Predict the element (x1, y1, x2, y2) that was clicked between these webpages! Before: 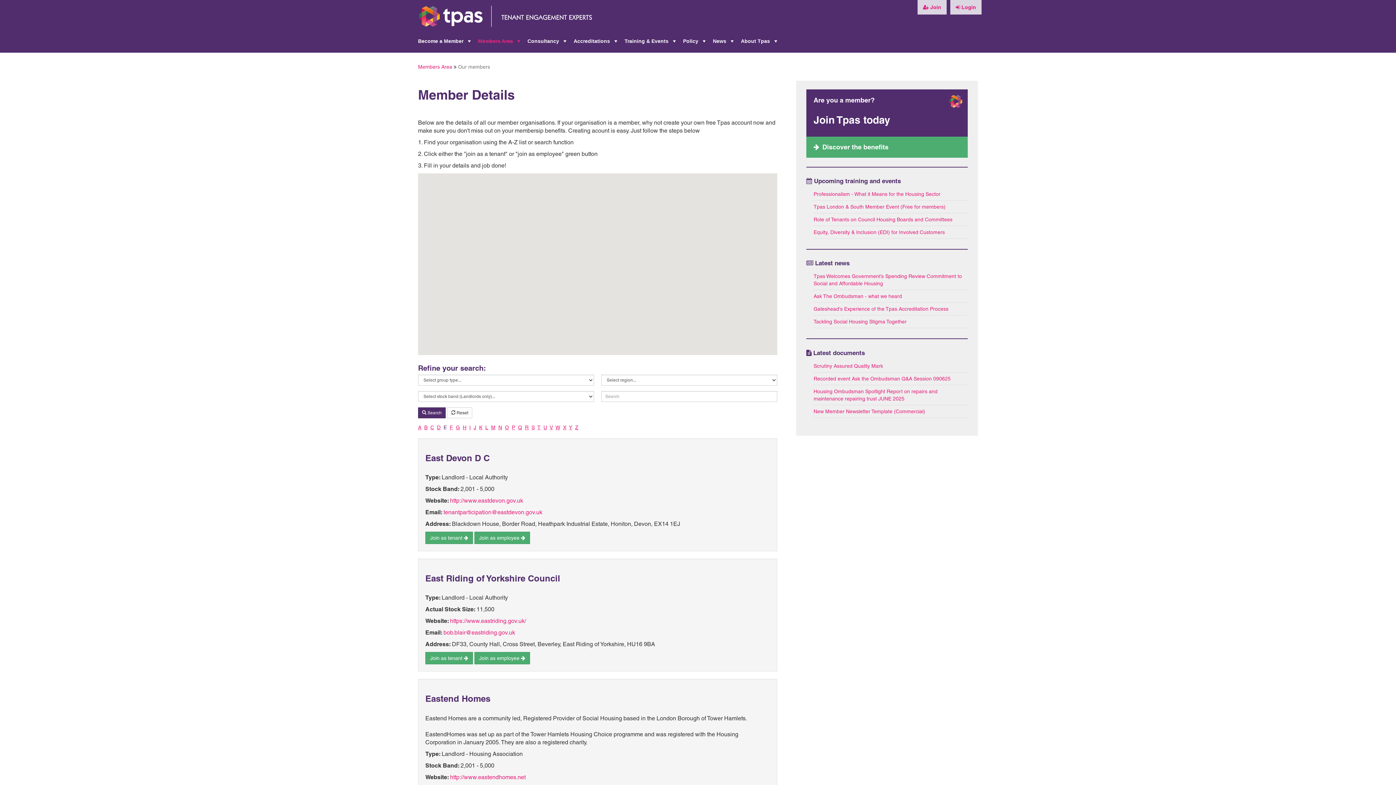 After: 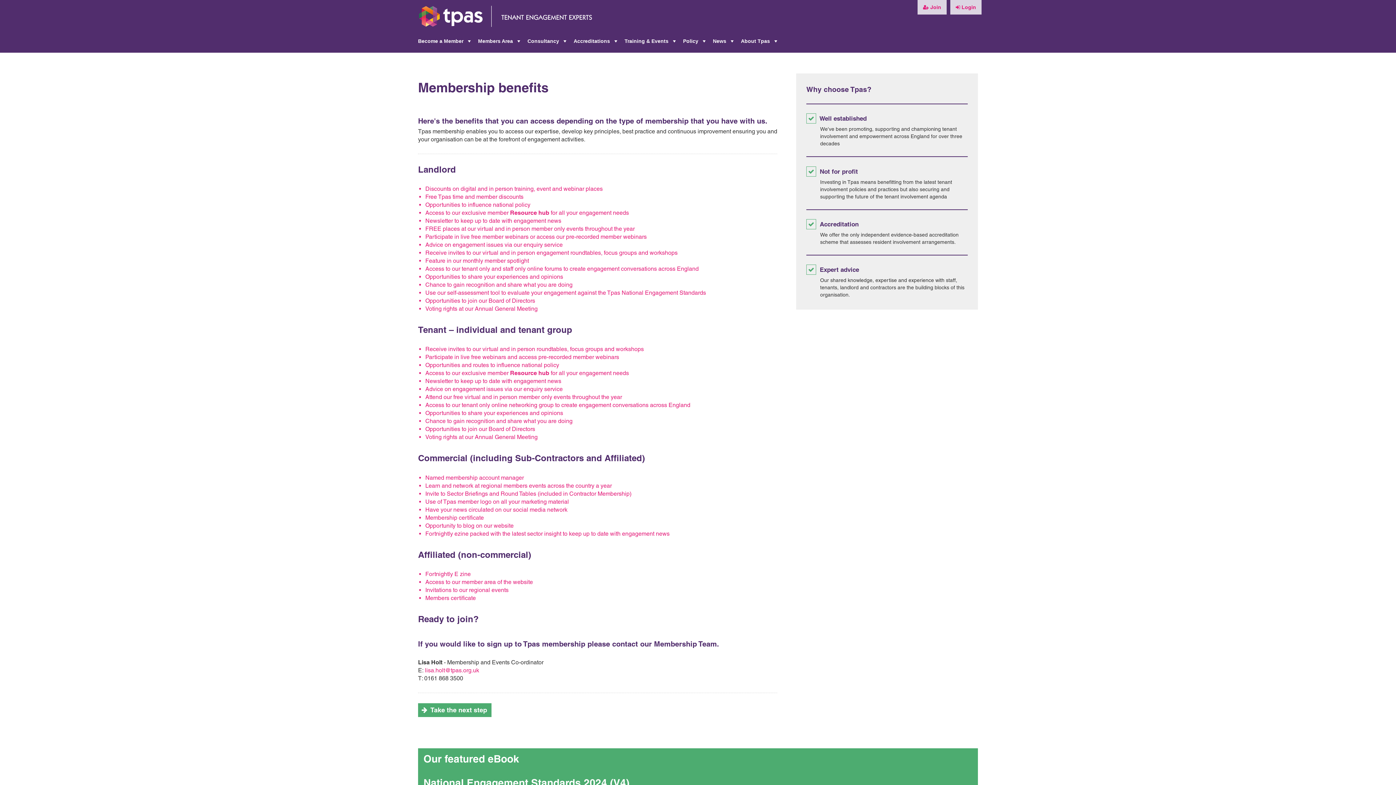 Action: bbox: (810, 140, 893, 154) label: Discover the benefits